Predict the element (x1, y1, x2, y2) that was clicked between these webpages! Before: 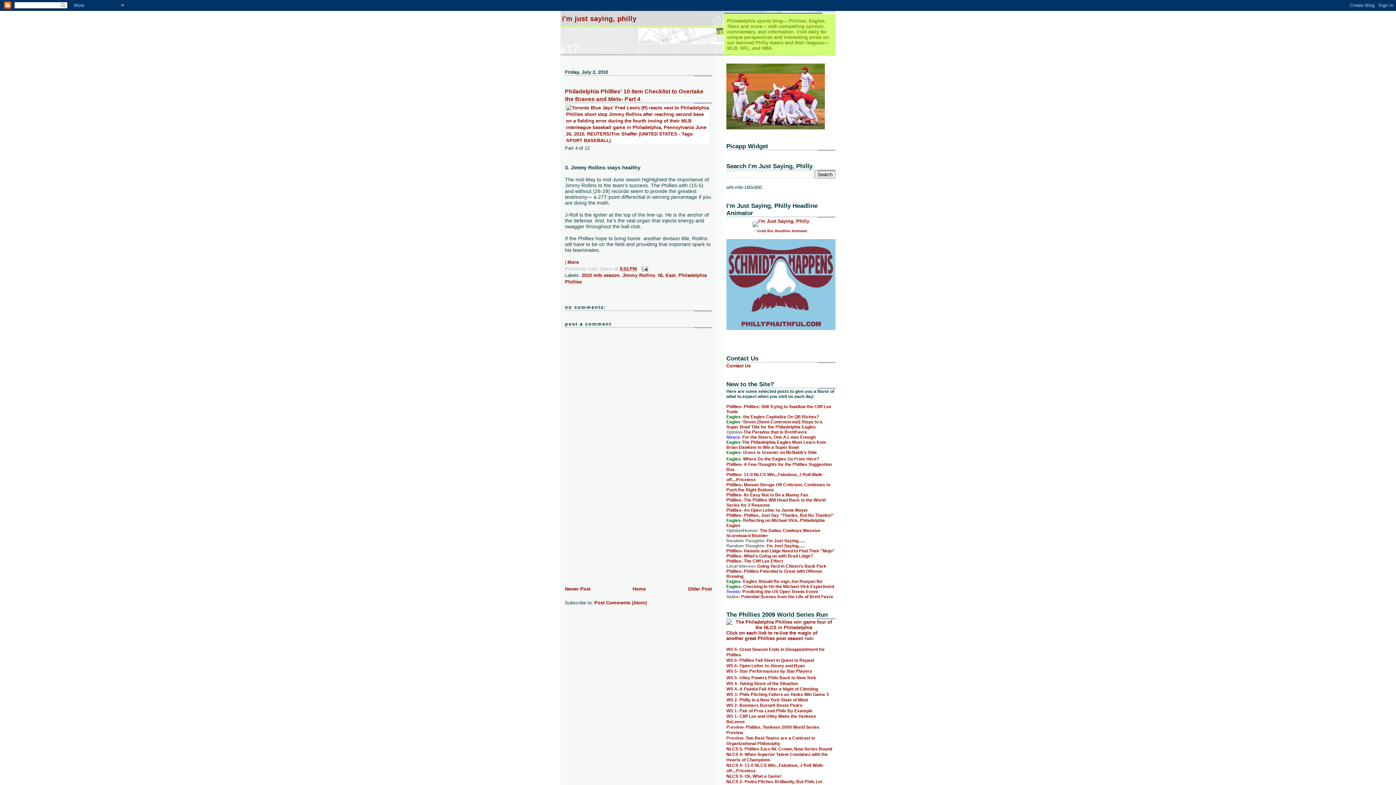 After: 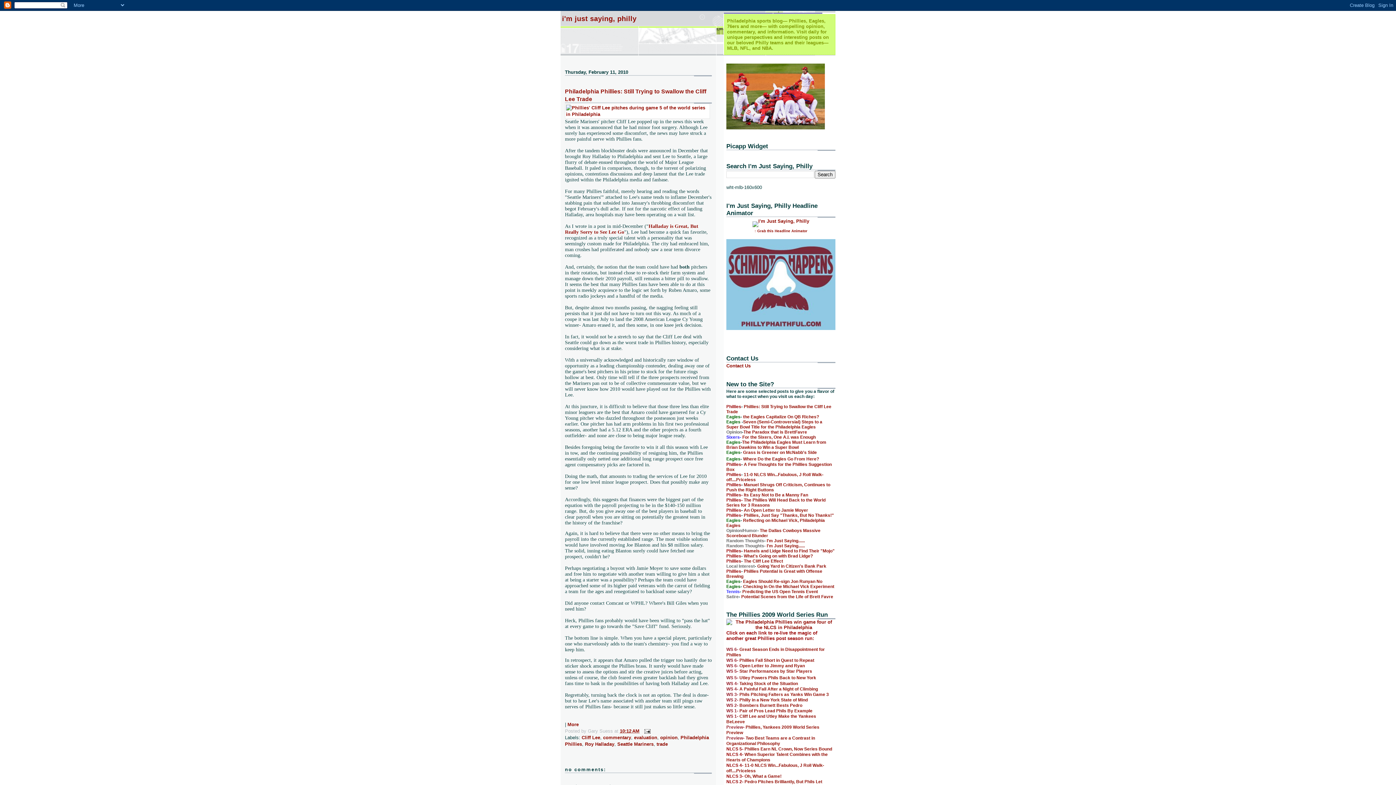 Action: label:  Phillies: Still Trying to Swallow the Cliff Lee Trade bbox: (726, 404, 831, 414)